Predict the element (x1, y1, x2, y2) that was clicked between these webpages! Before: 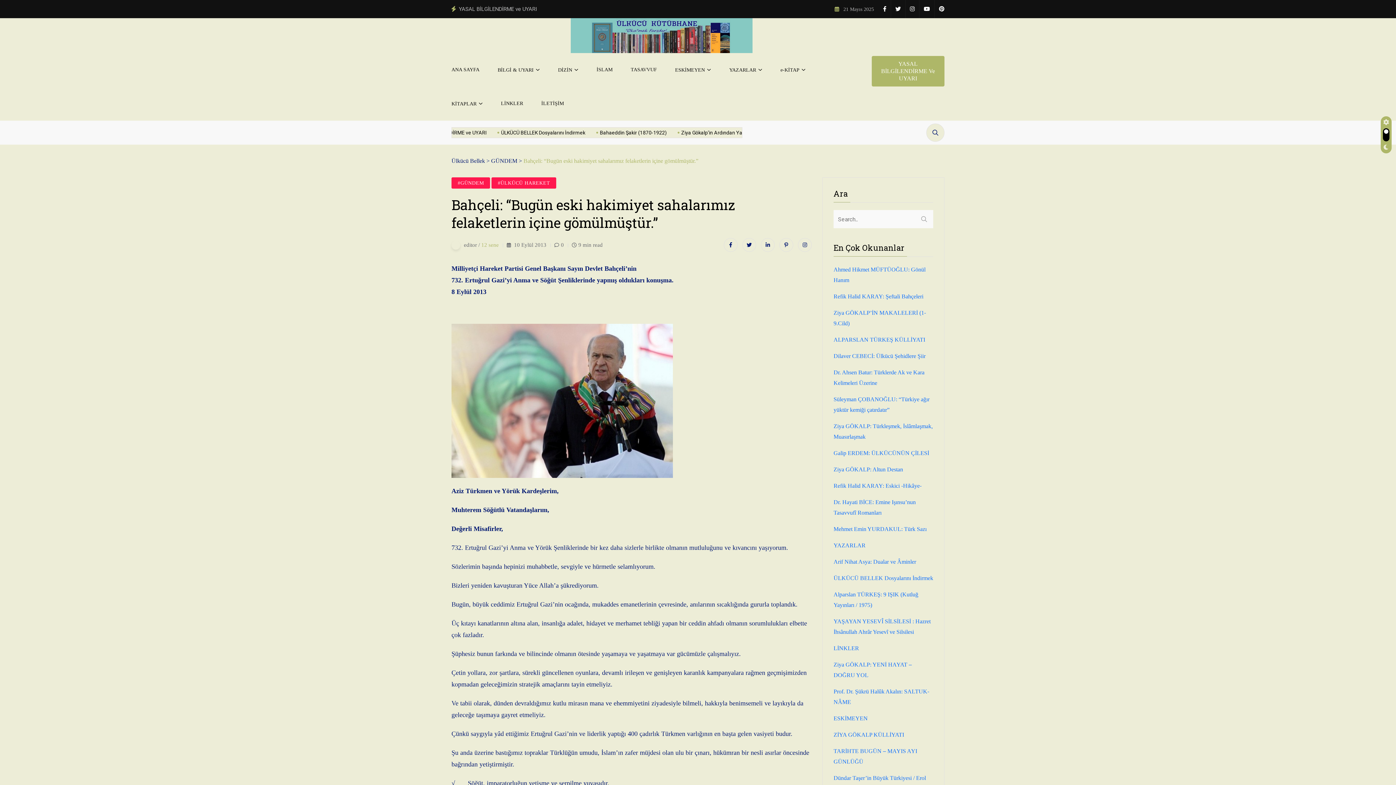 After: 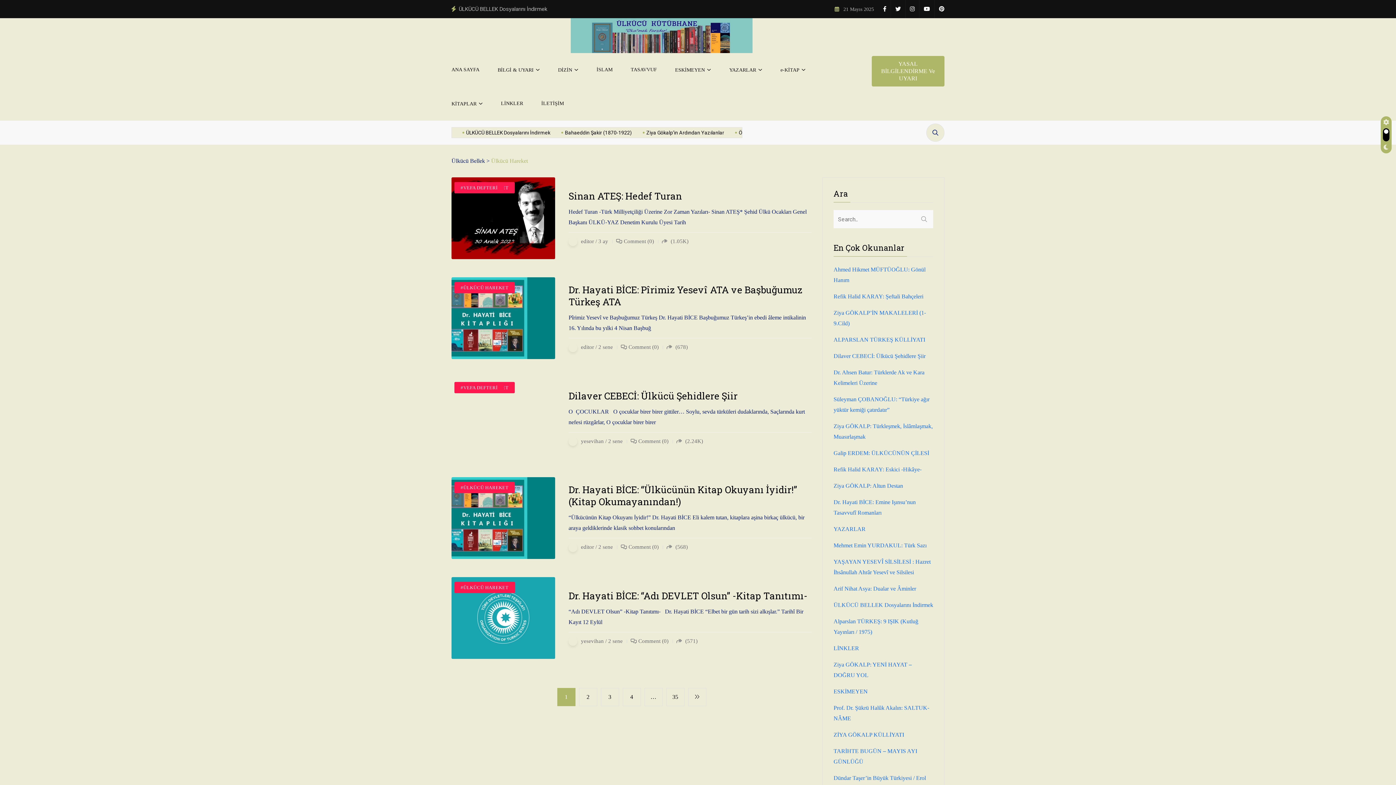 Action: label: #ÜLKÜCÜ HAREKET bbox: (491, 177, 556, 188)